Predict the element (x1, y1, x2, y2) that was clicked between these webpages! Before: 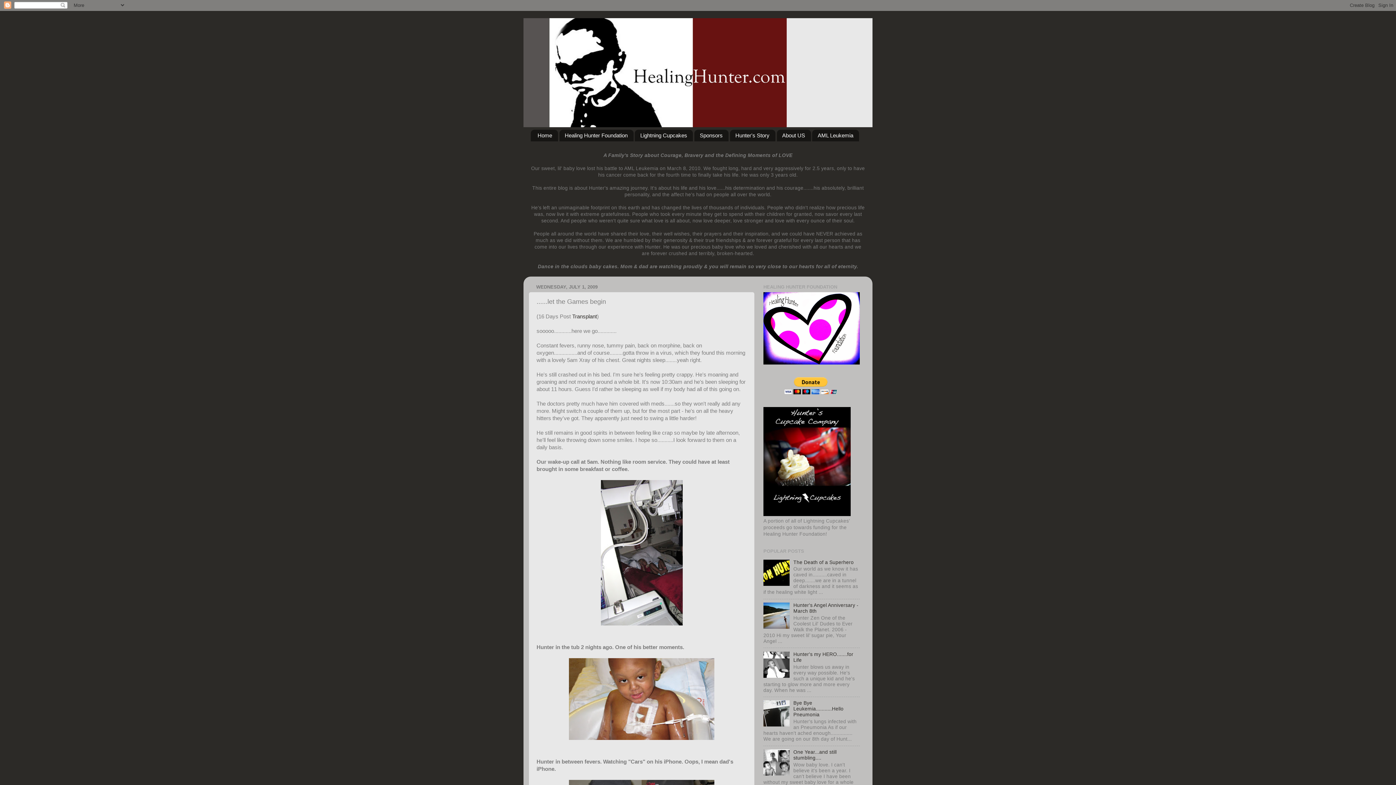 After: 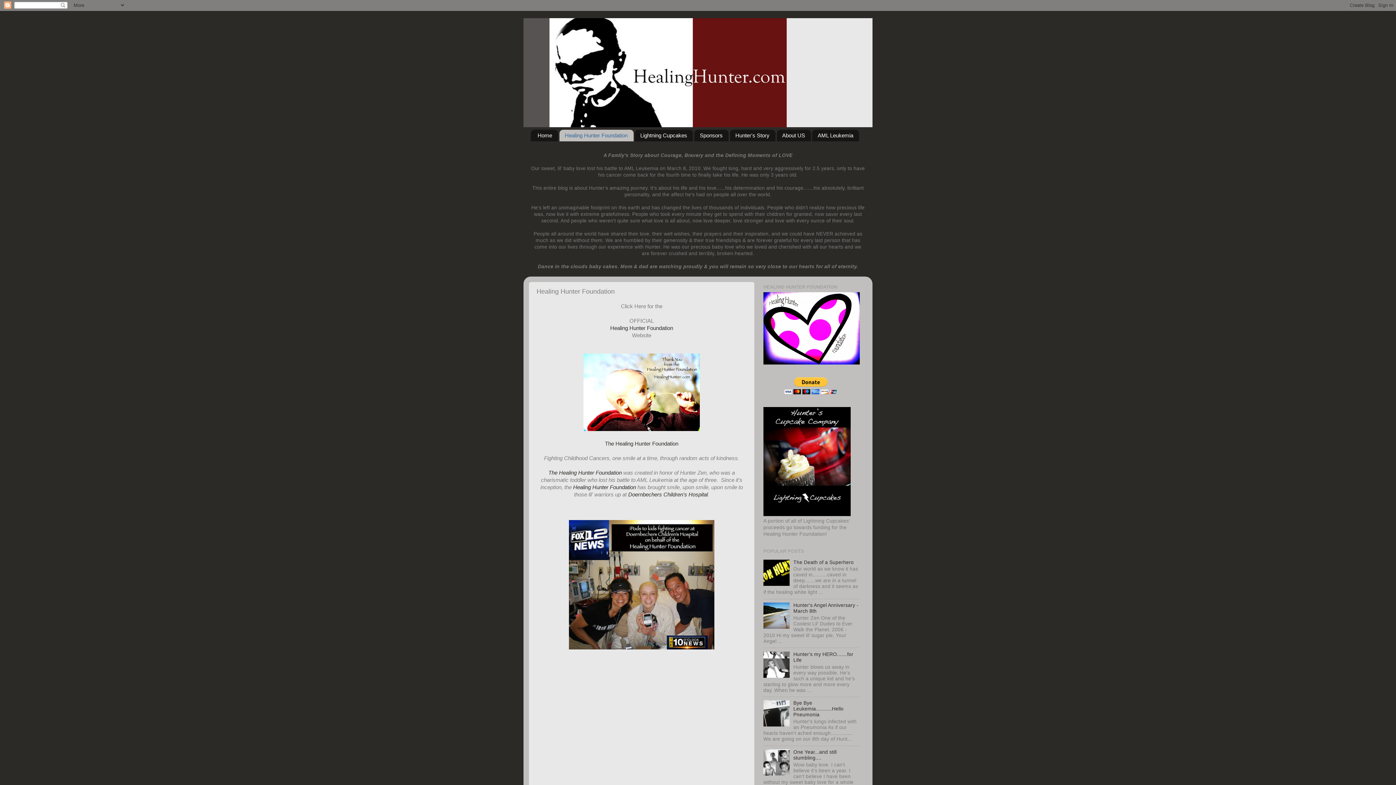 Action: label: Healing Hunter Foundation bbox: (559, 129, 633, 141)